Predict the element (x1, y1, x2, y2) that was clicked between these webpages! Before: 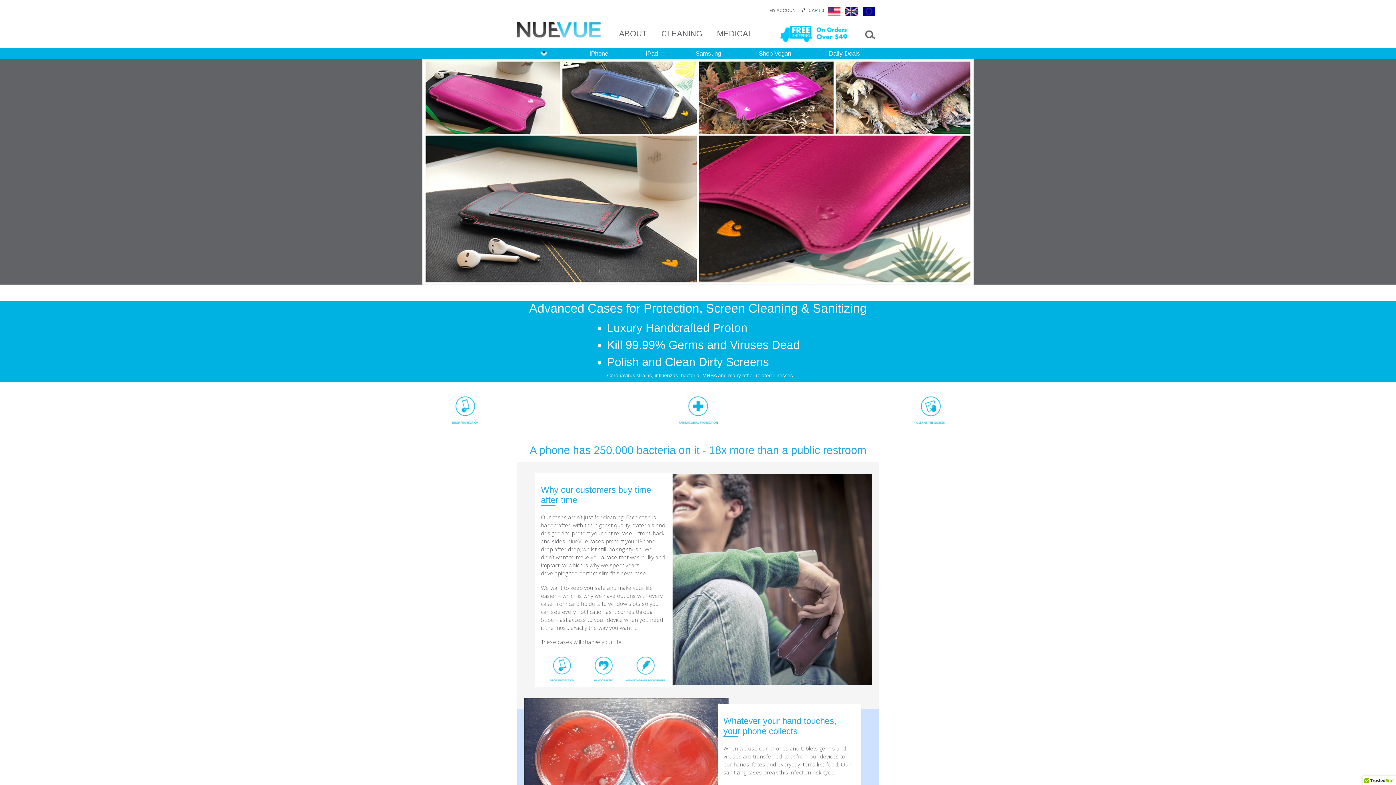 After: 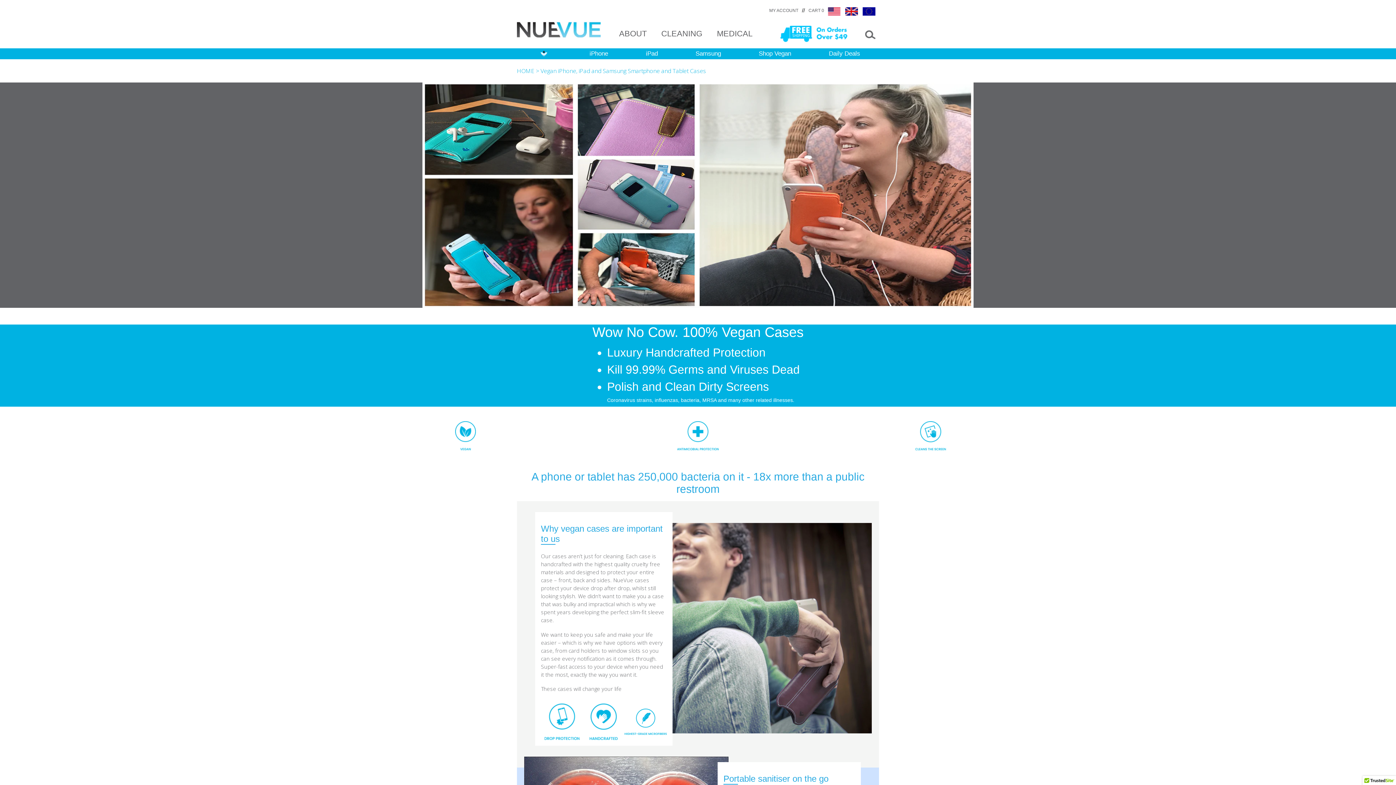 Action: label: Shop Vegan bbox: (740, 48, 810, 59)